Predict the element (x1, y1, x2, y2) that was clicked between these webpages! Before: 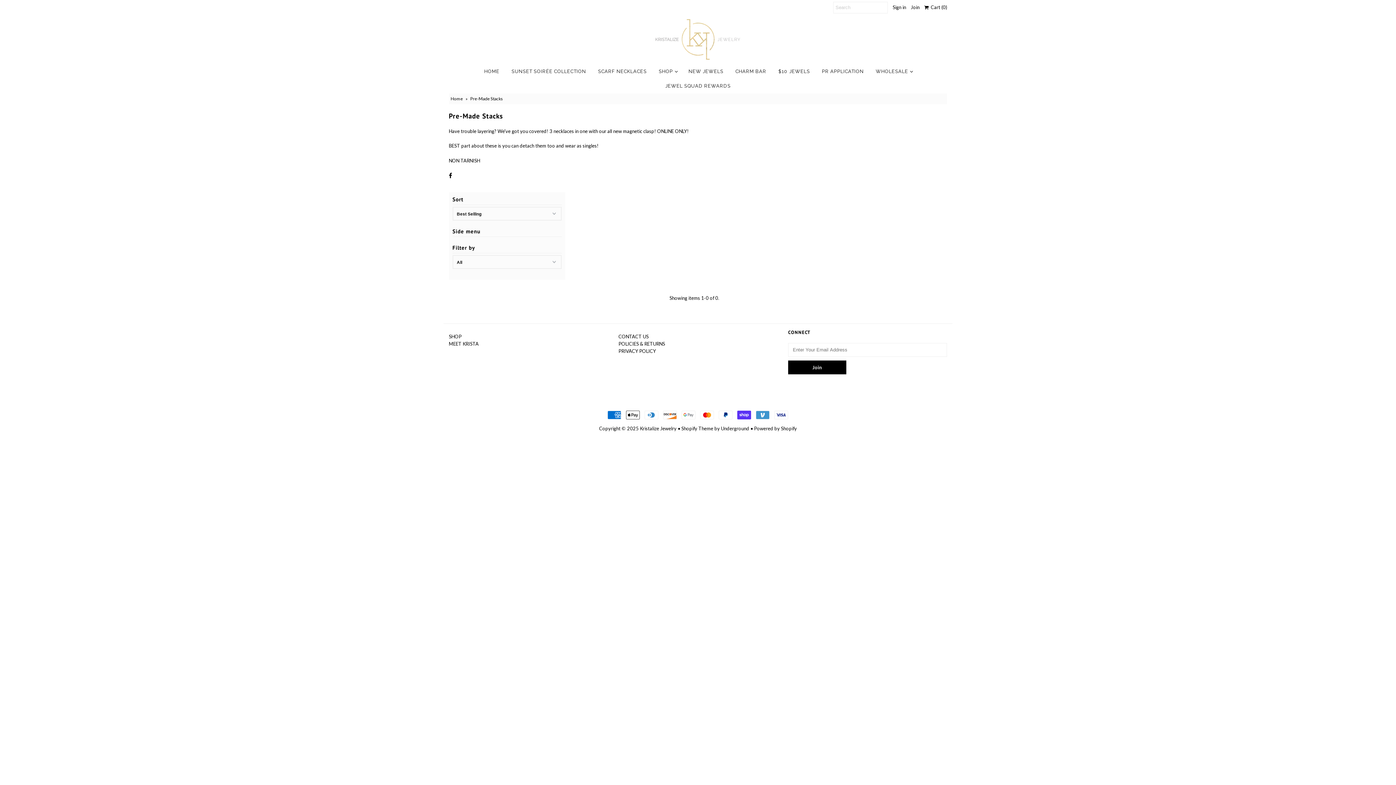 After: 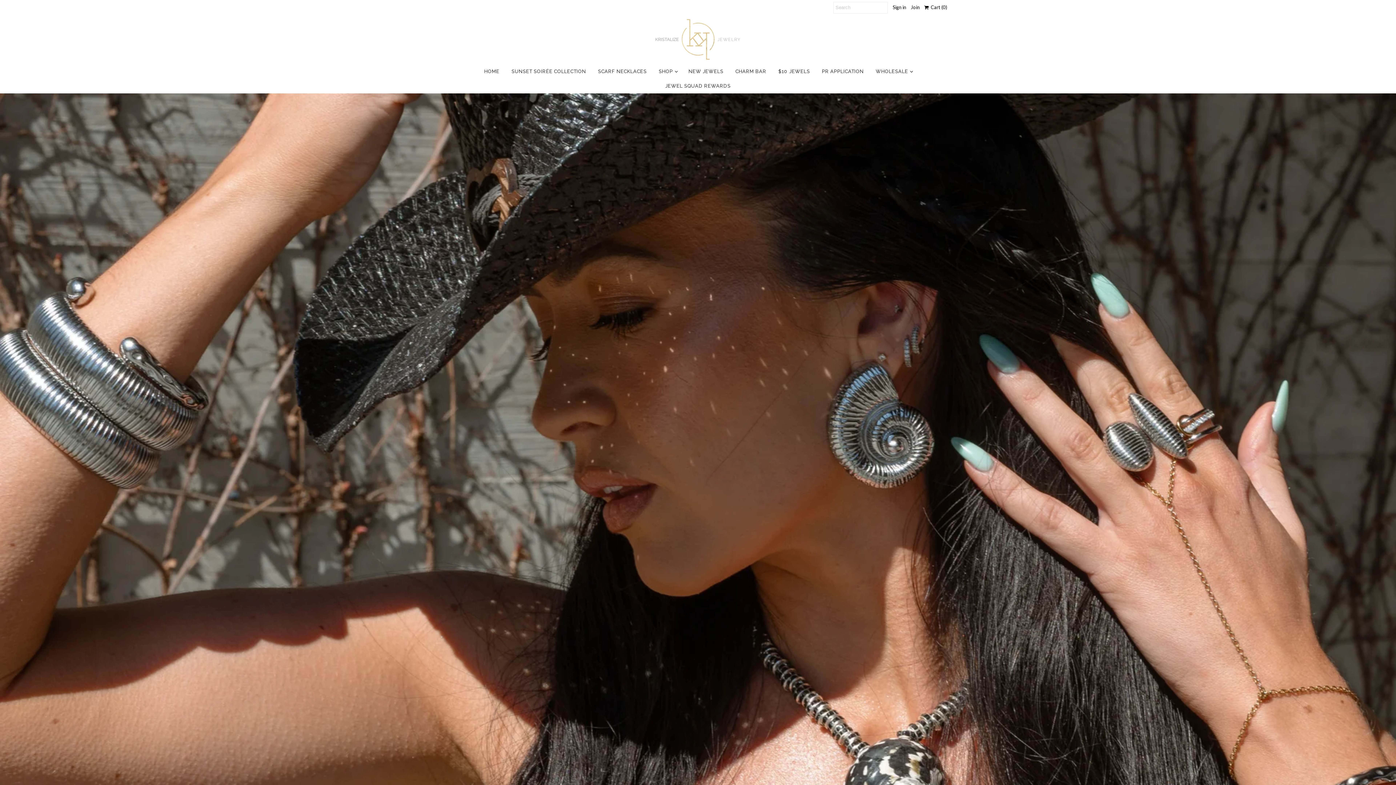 Action: bbox: (450, 95, 464, 101) label: Home